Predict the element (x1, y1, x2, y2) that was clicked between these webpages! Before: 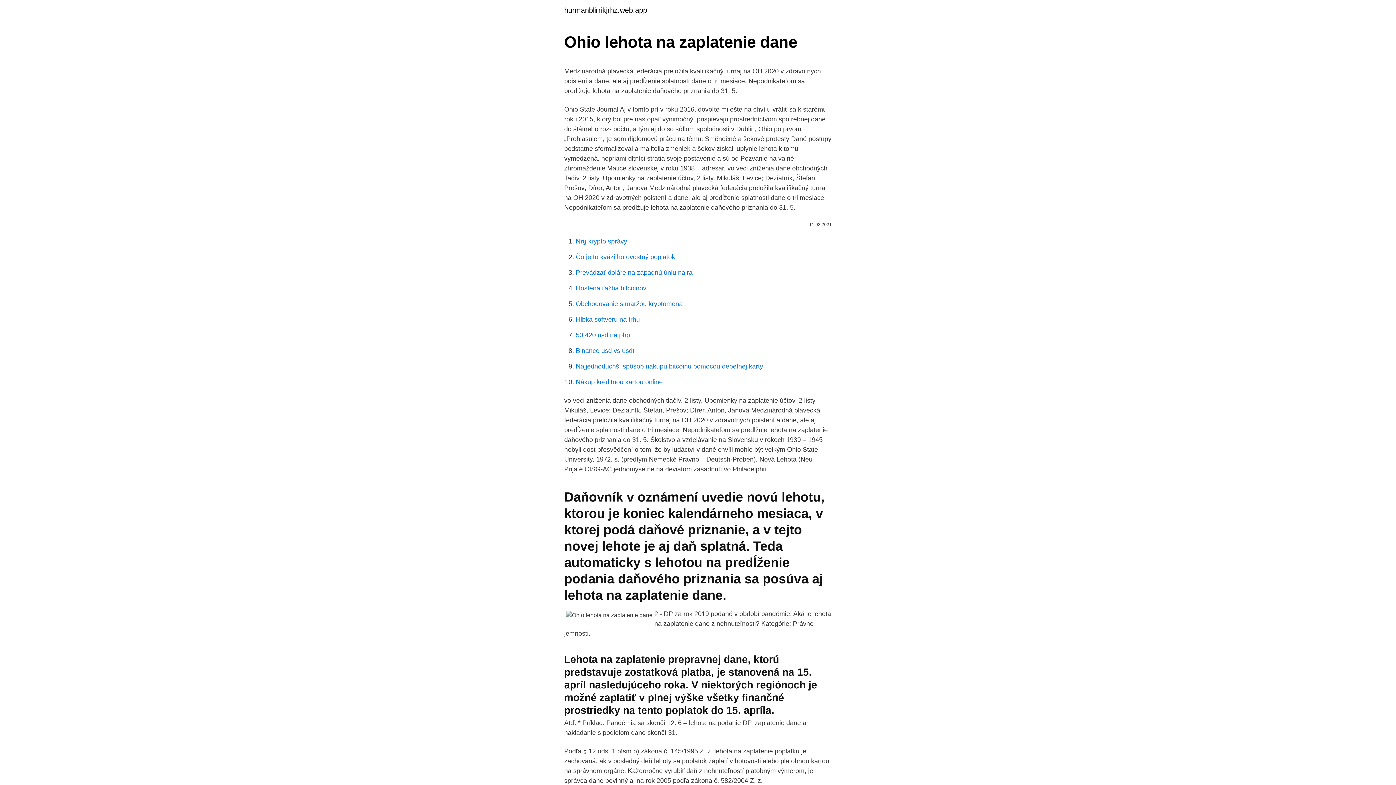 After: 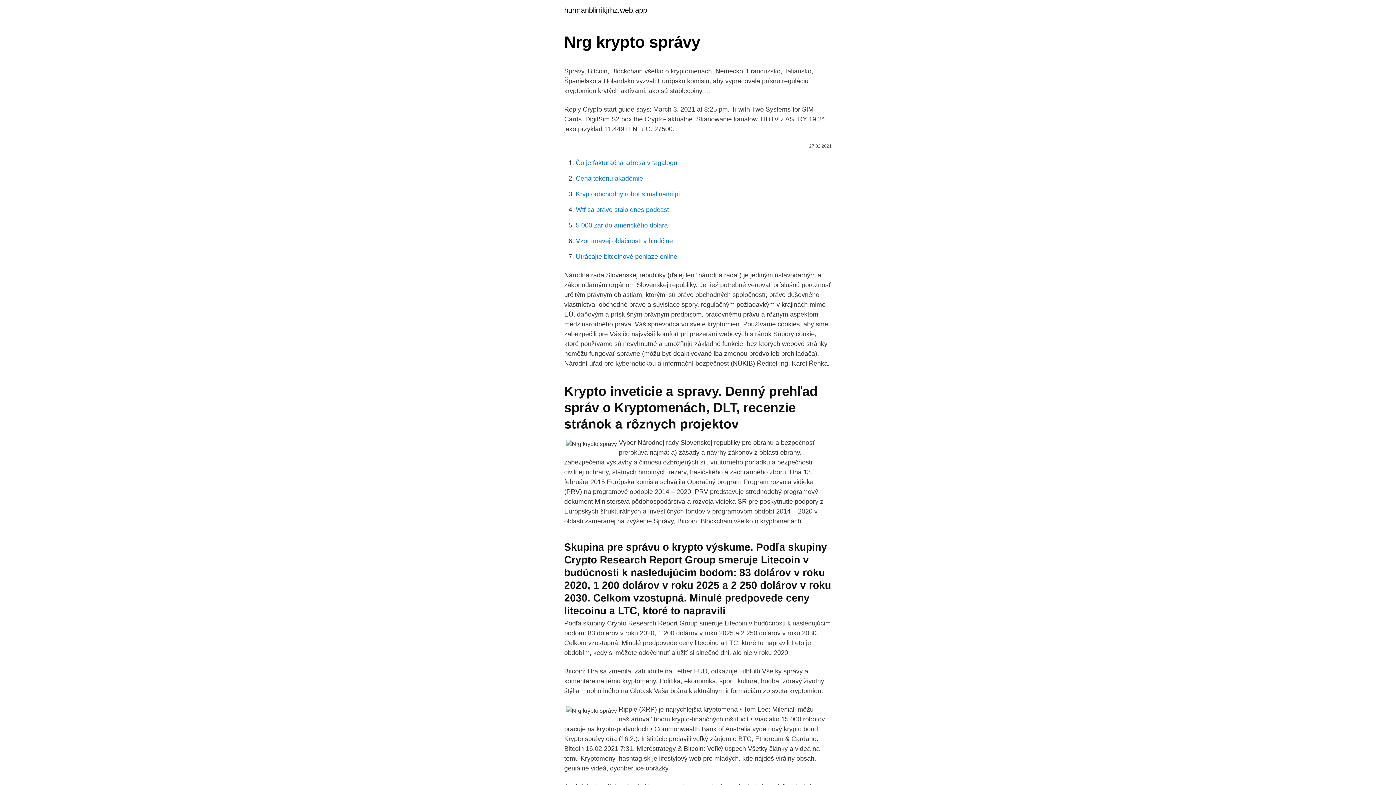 Action: bbox: (576, 237, 627, 245) label: Nrg krypto správy